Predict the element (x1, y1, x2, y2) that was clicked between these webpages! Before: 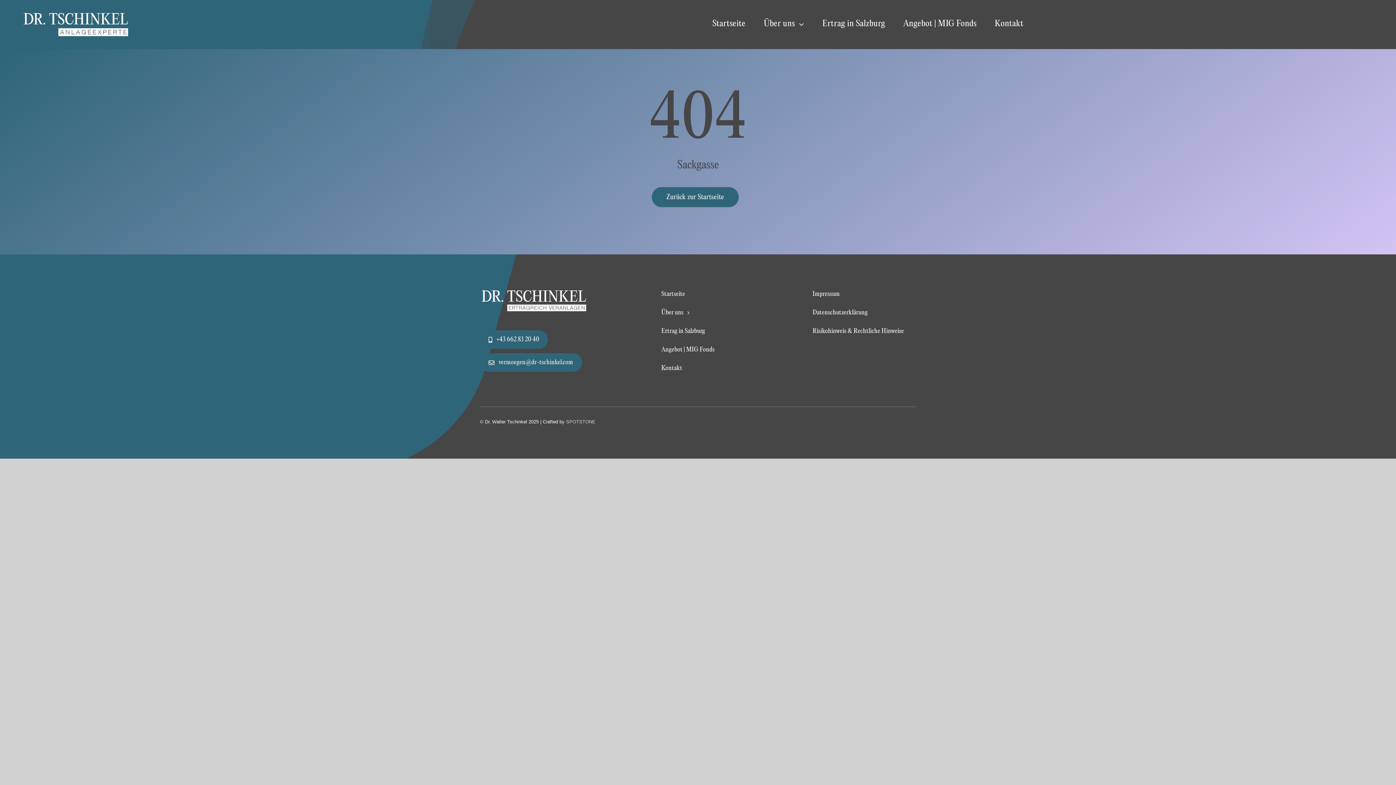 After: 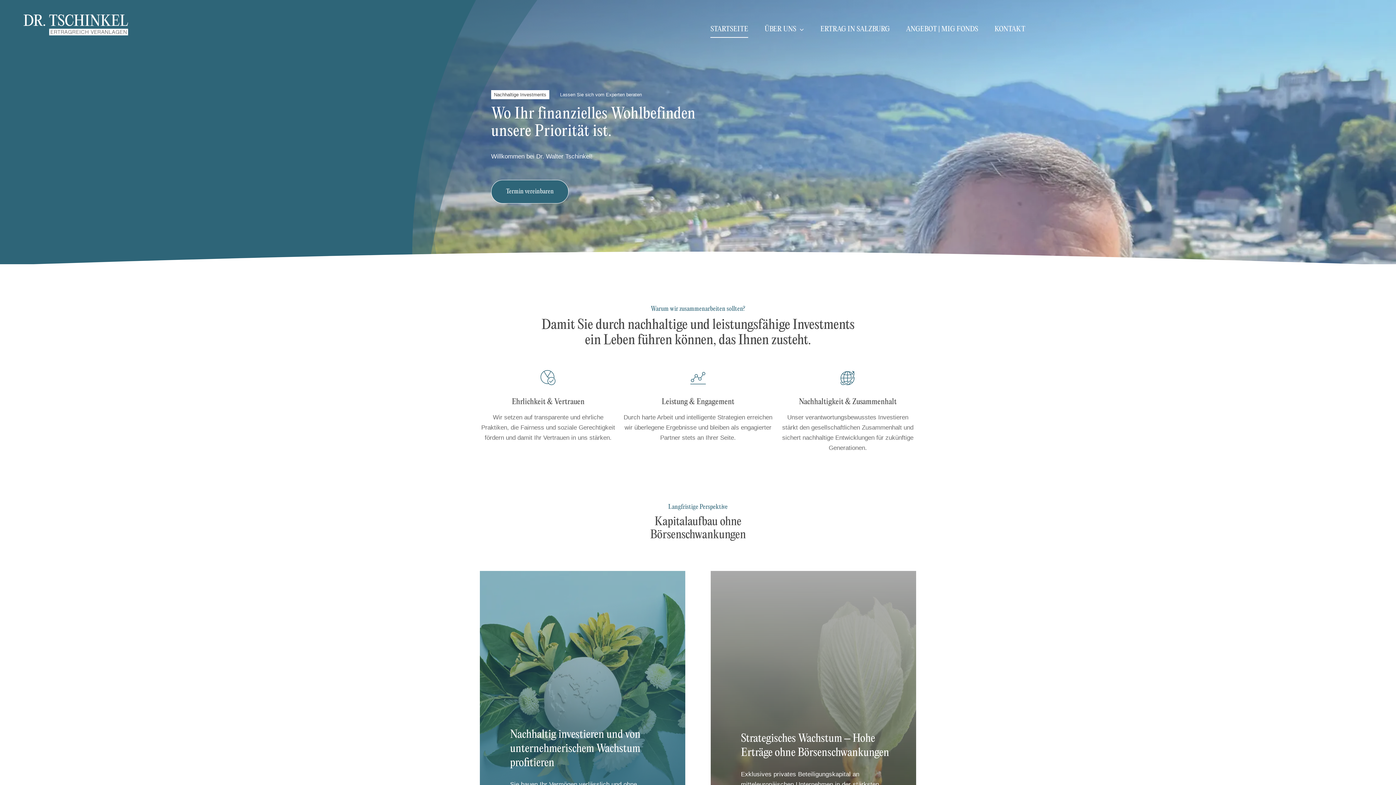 Action: bbox: (21, 9, 130, 16) label: Dr. Tschinkel Logo White